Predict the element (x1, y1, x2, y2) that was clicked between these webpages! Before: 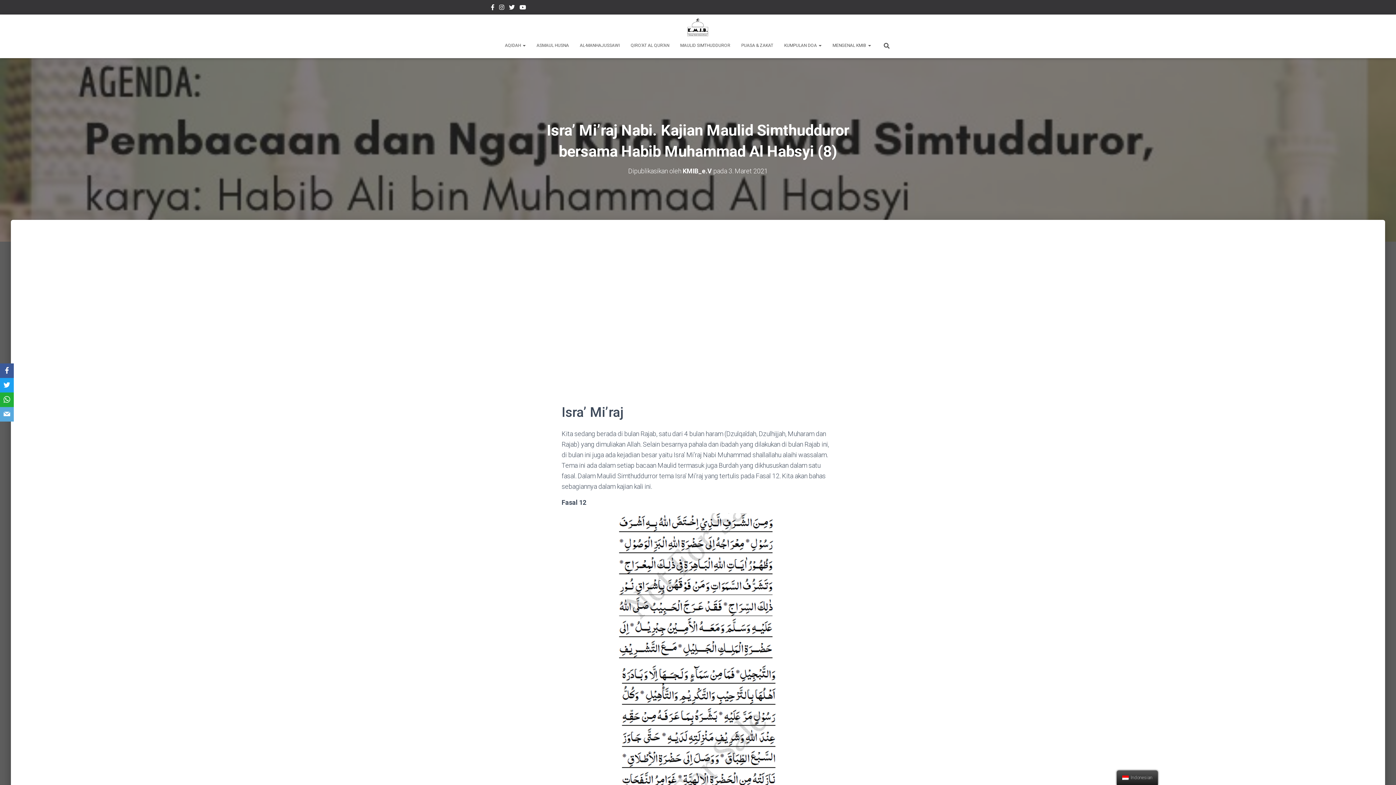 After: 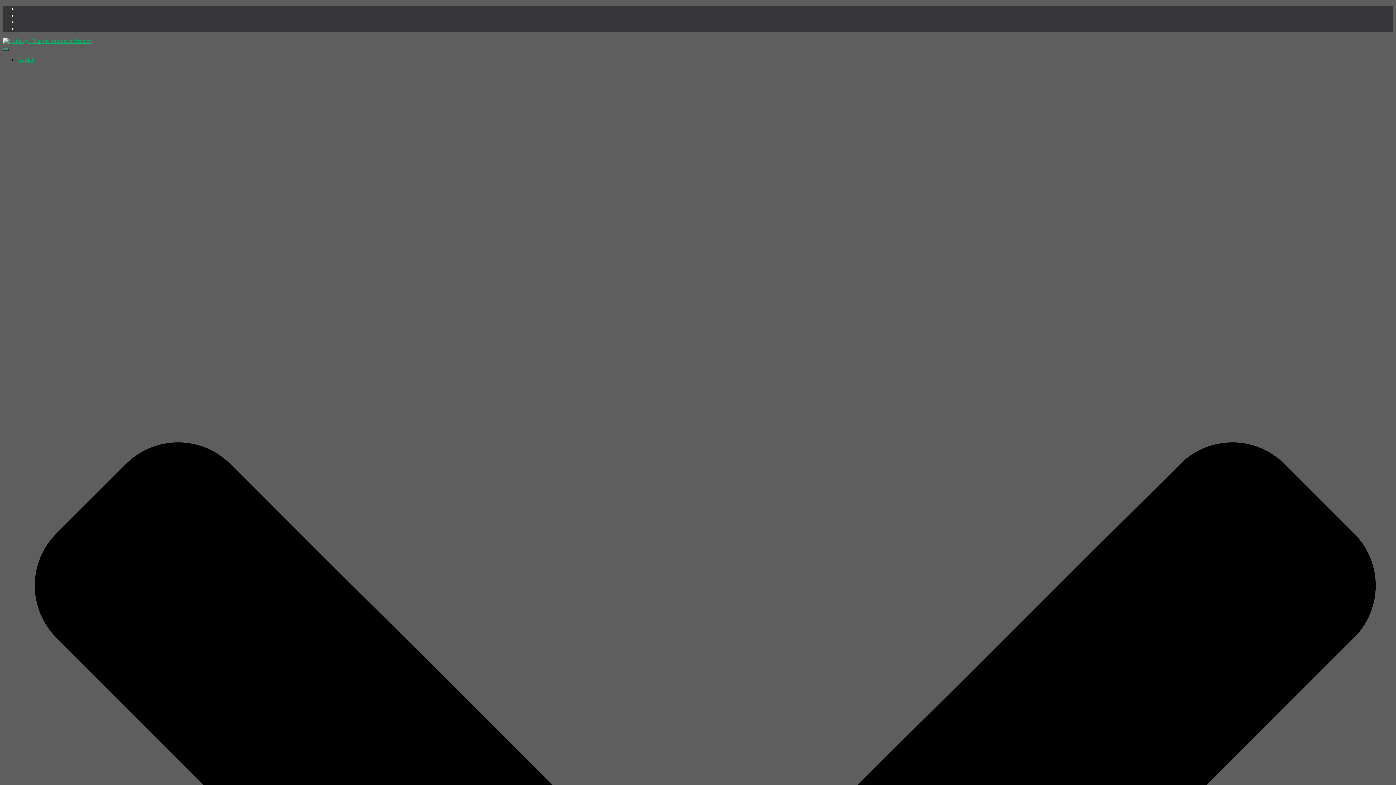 Action: bbox: (827, 36, 876, 54) label: MENGENAL KMIB 